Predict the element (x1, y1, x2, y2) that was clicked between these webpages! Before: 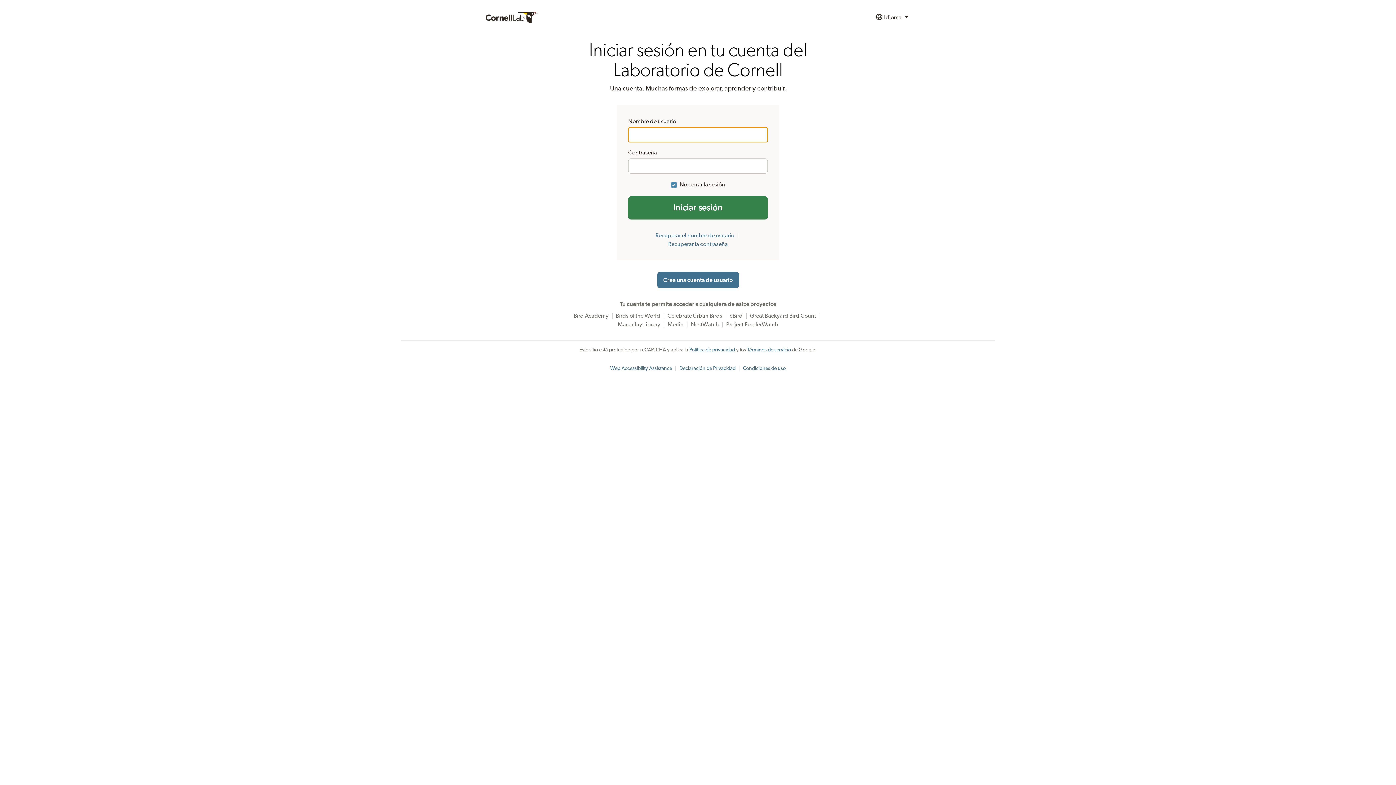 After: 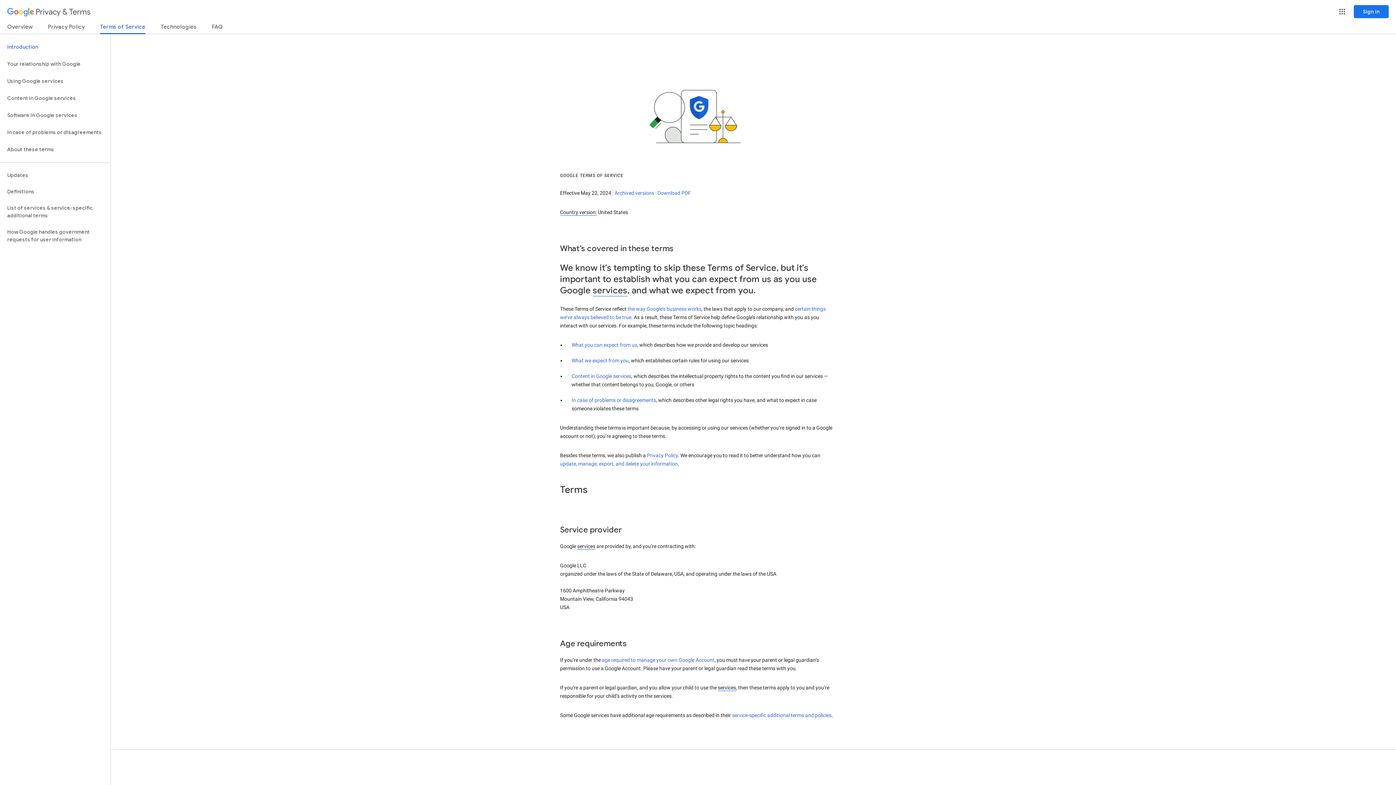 Action: label: Términos de servicio bbox: (747, 347, 791, 352)